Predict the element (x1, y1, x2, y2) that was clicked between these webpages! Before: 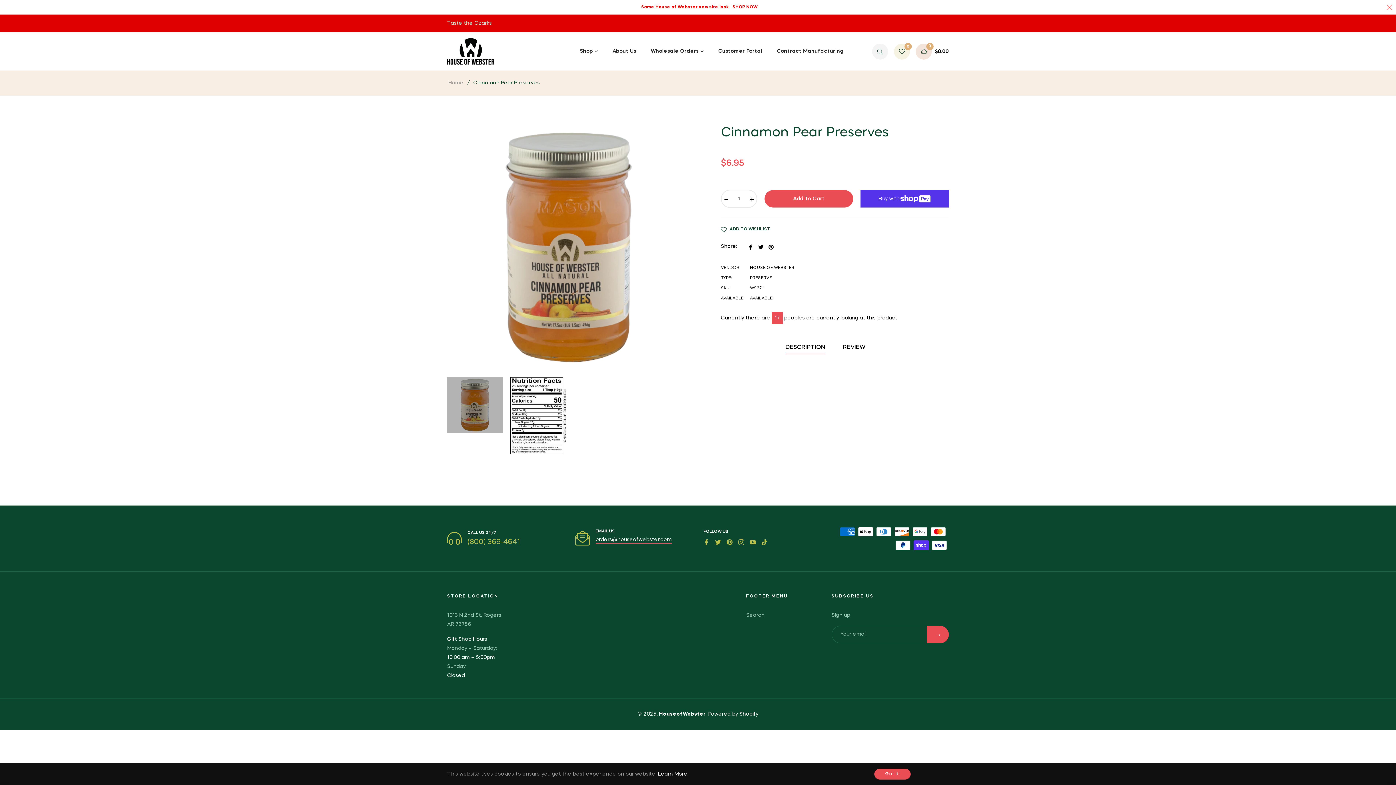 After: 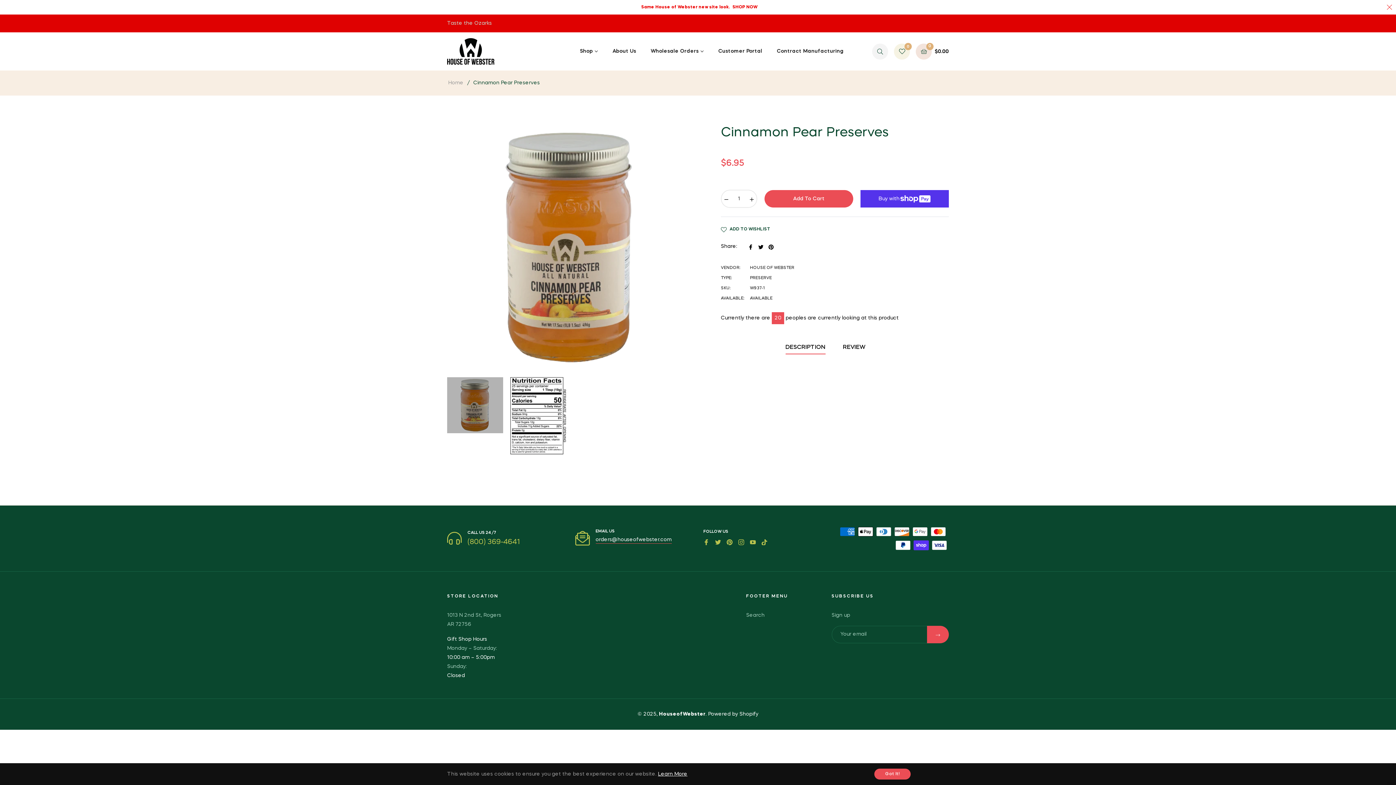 Action: bbox: (715, 537, 721, 546) label: Tw